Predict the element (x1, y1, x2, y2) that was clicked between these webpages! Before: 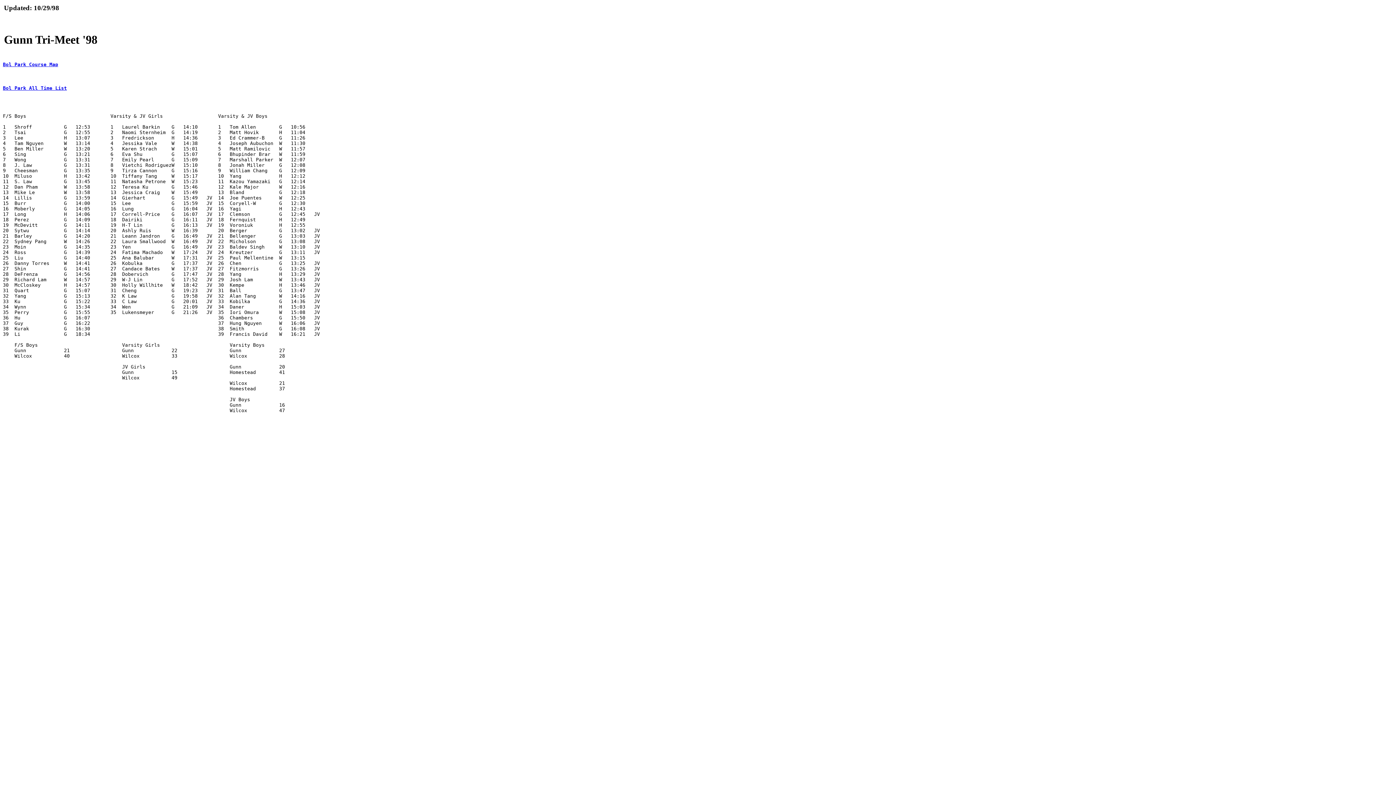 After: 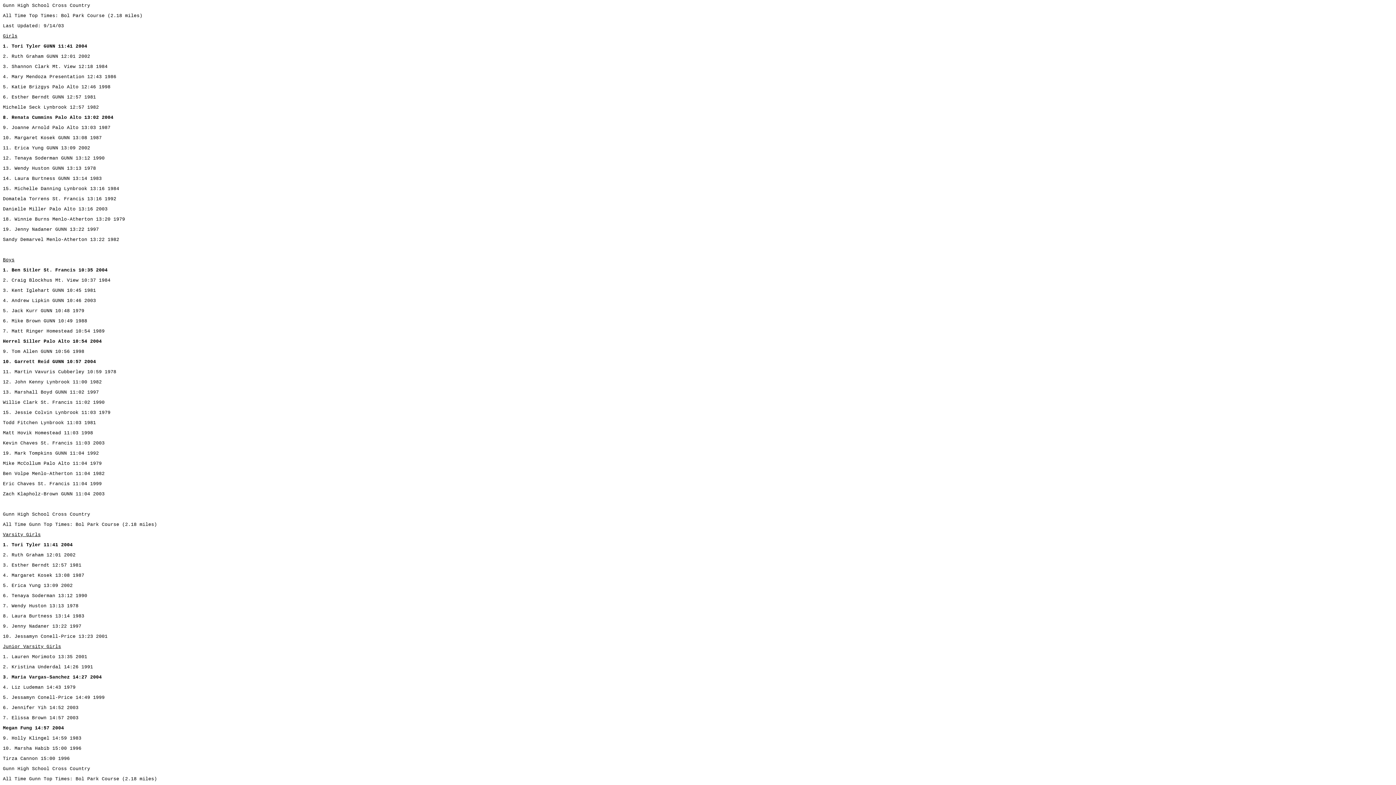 Action: bbox: (2, 85, 66, 90) label: Bol Park All Time List